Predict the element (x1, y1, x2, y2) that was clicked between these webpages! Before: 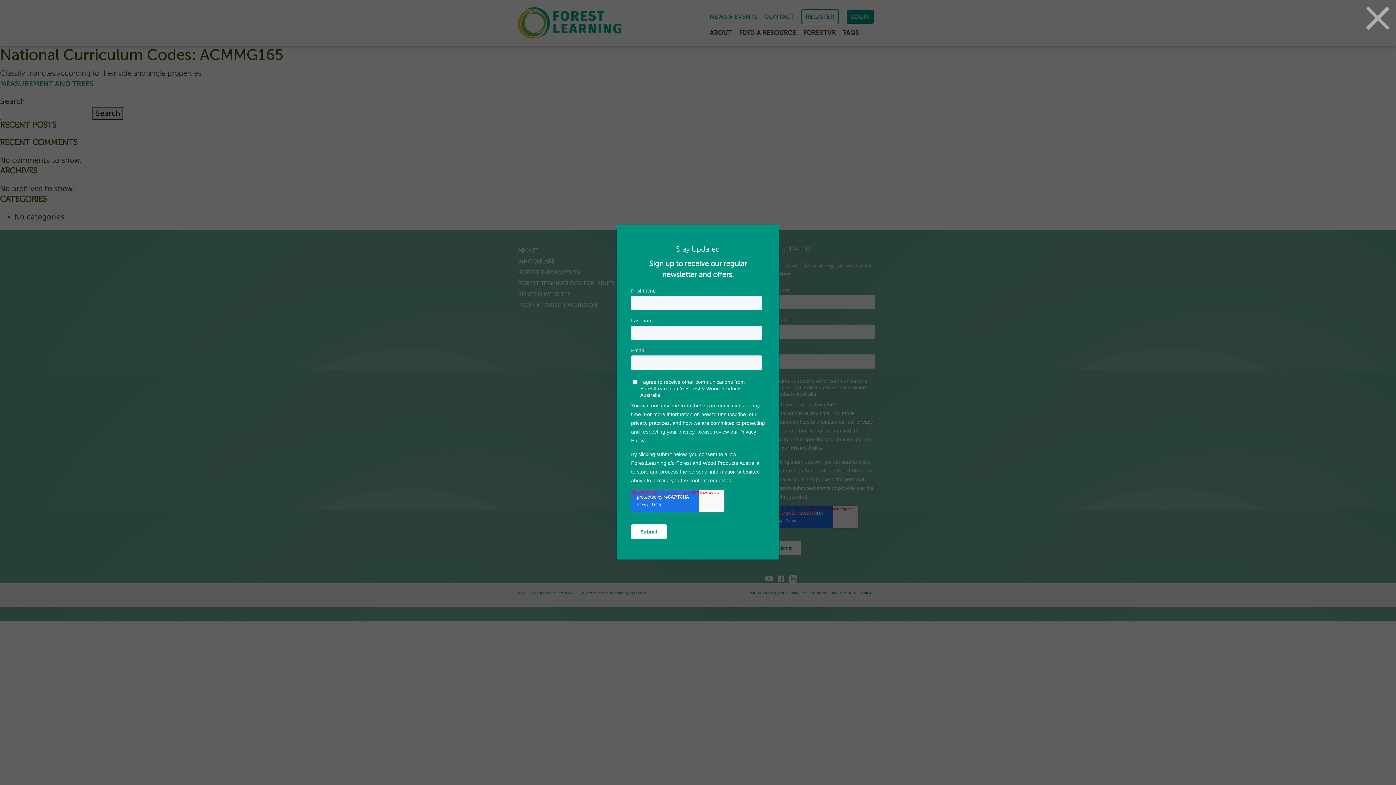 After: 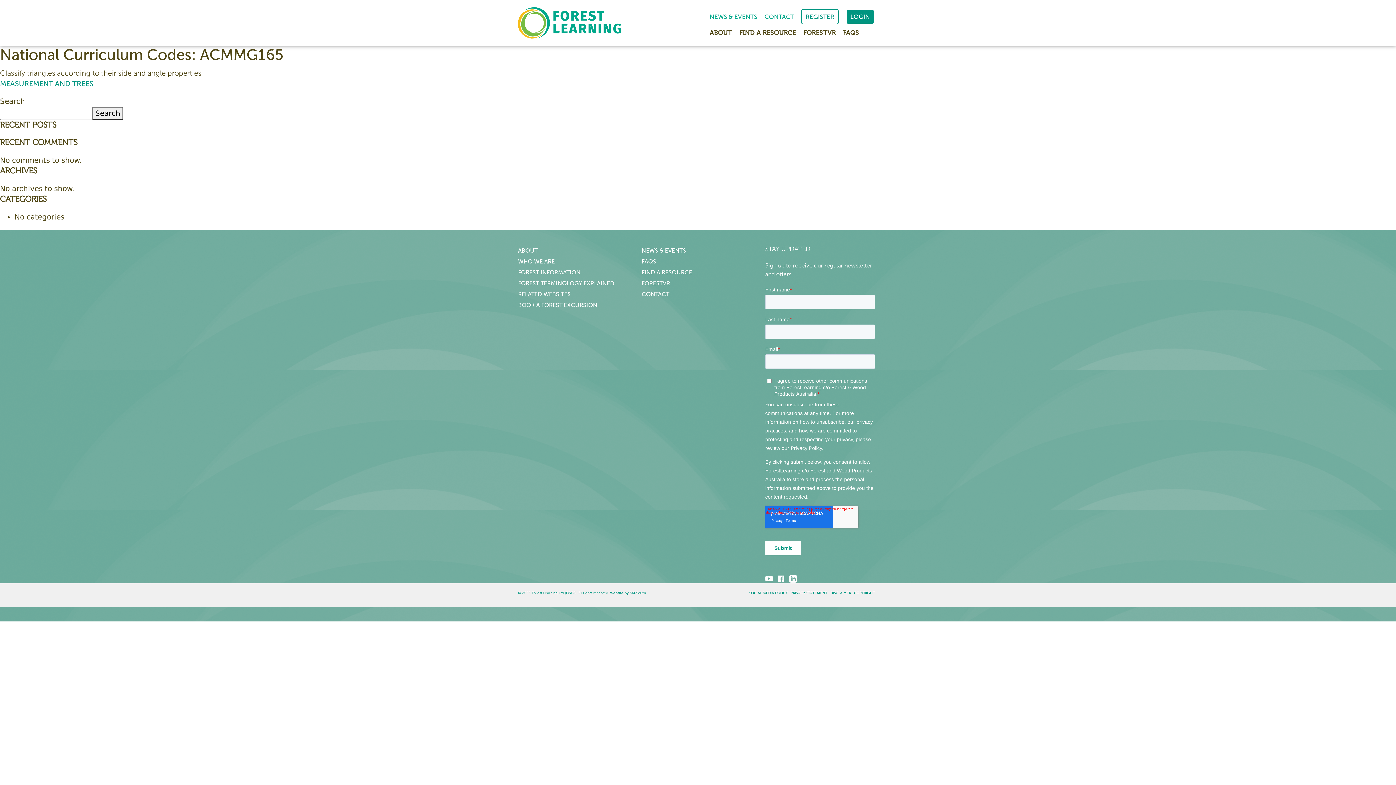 Action: bbox: (1365, 5, 1390, 30)